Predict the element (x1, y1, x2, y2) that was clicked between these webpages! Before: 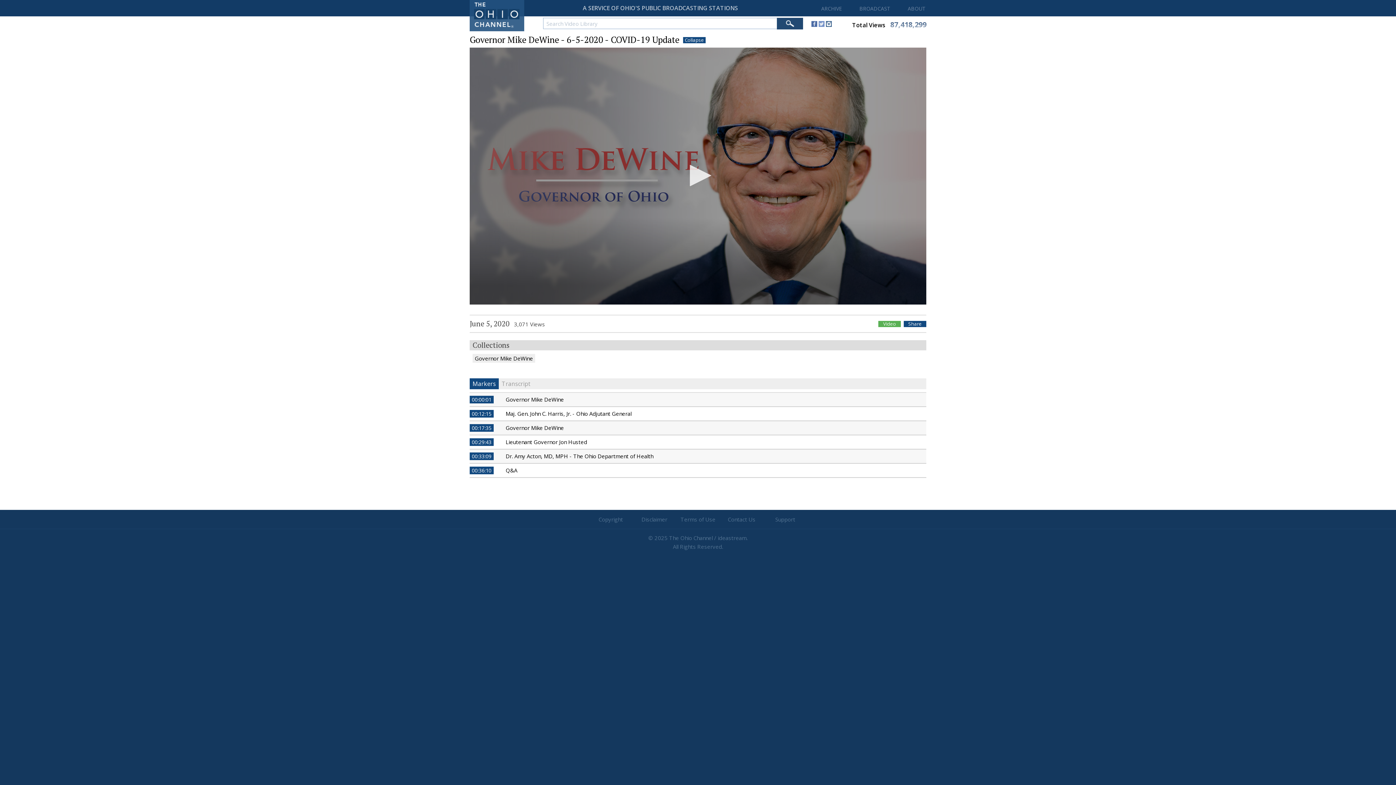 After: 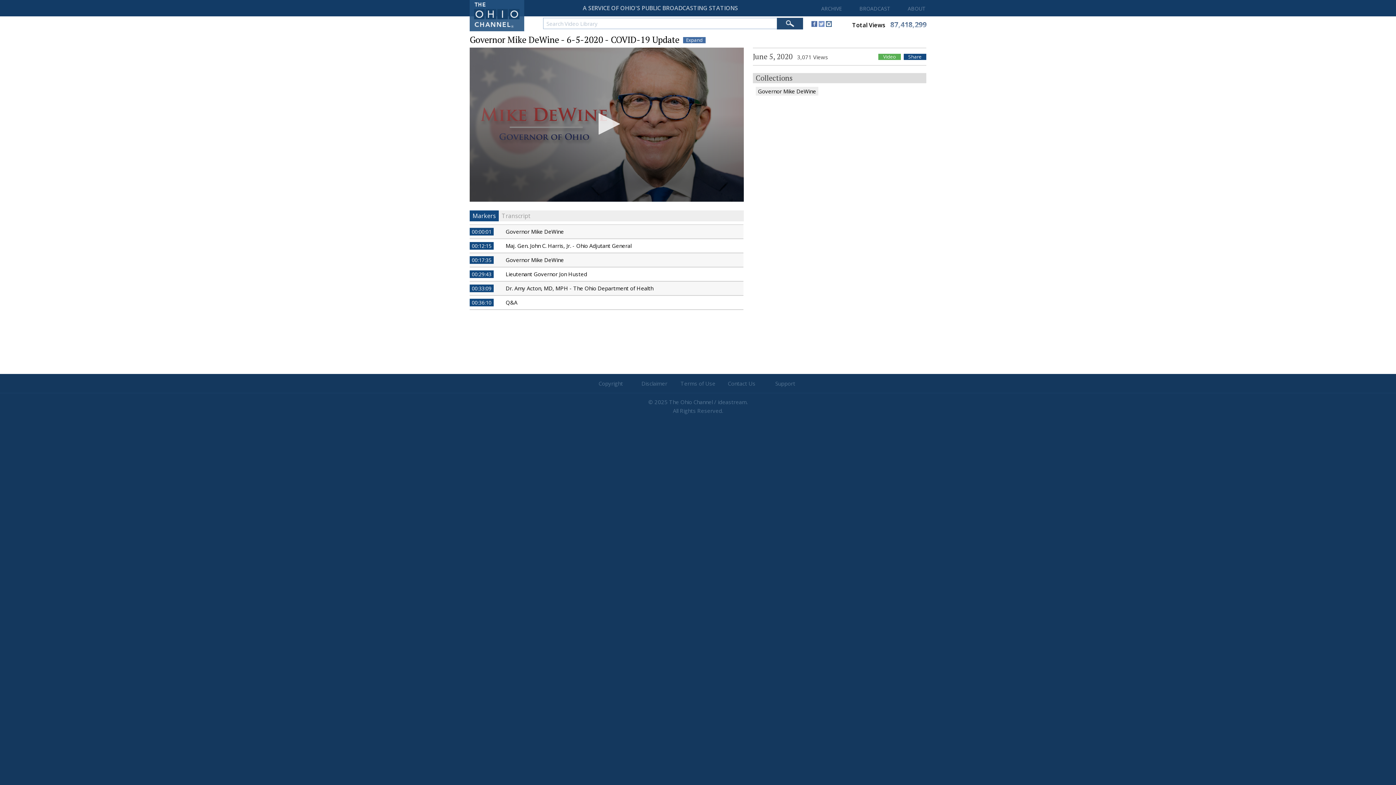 Action: label: Collapse bbox: (683, 37, 705, 43)